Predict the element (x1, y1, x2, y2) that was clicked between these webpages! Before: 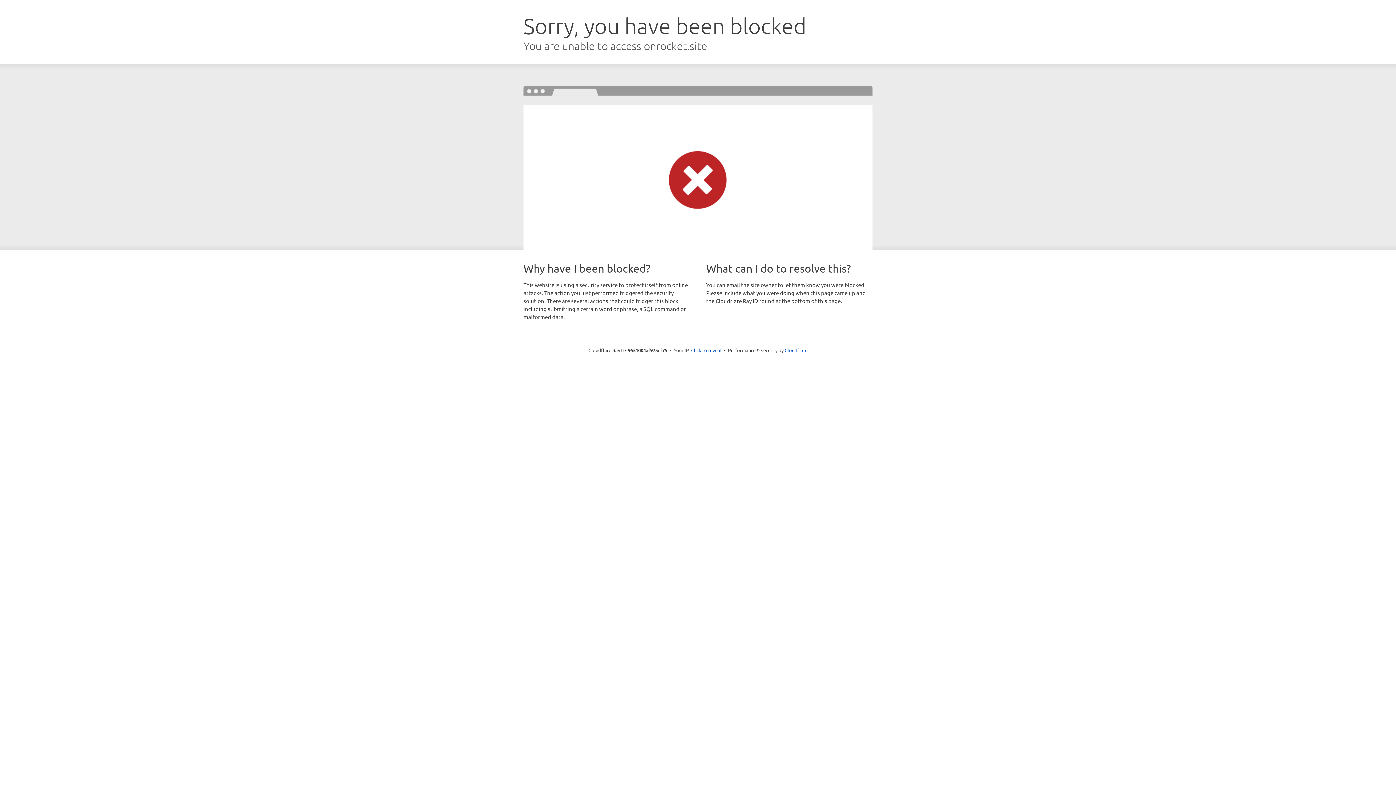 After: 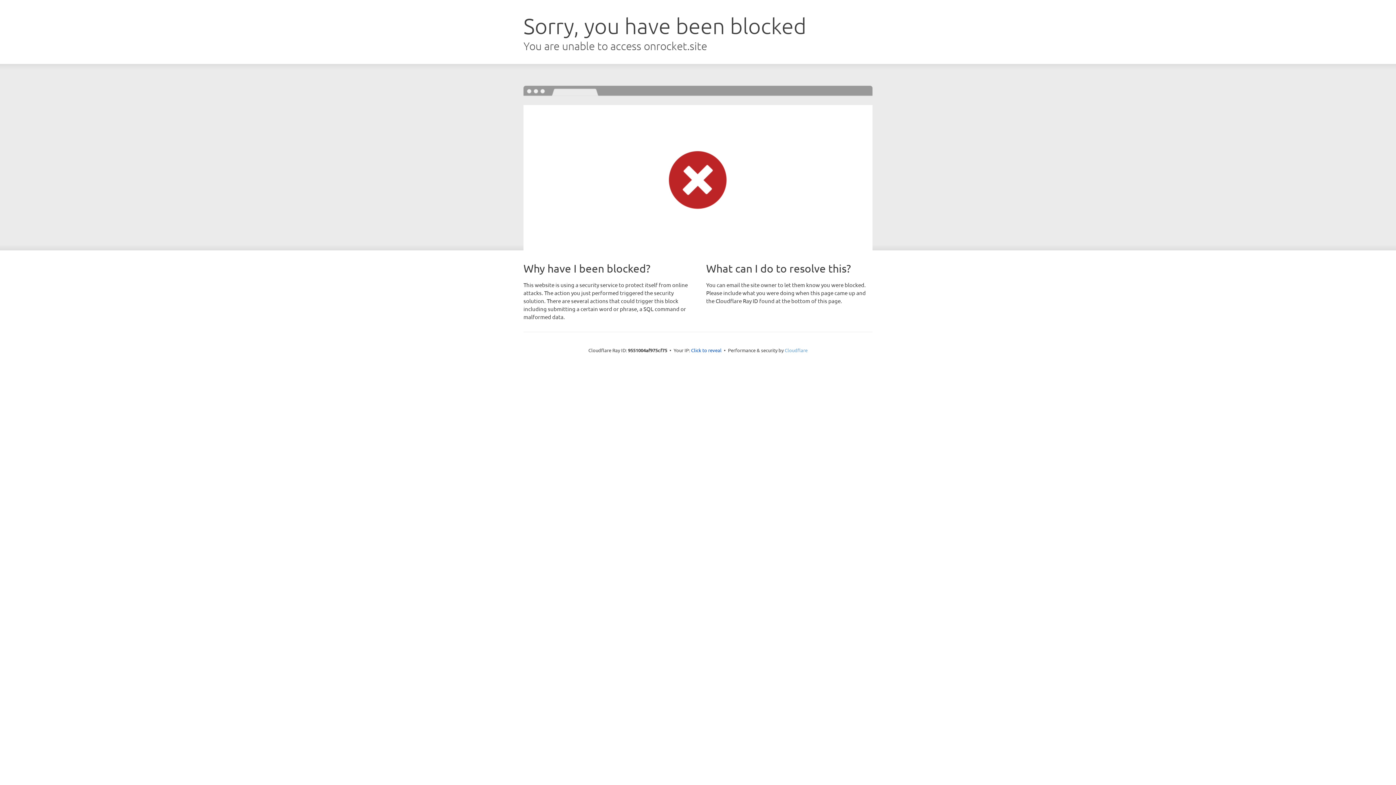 Action: label: Cloudflare bbox: (784, 347, 807, 353)